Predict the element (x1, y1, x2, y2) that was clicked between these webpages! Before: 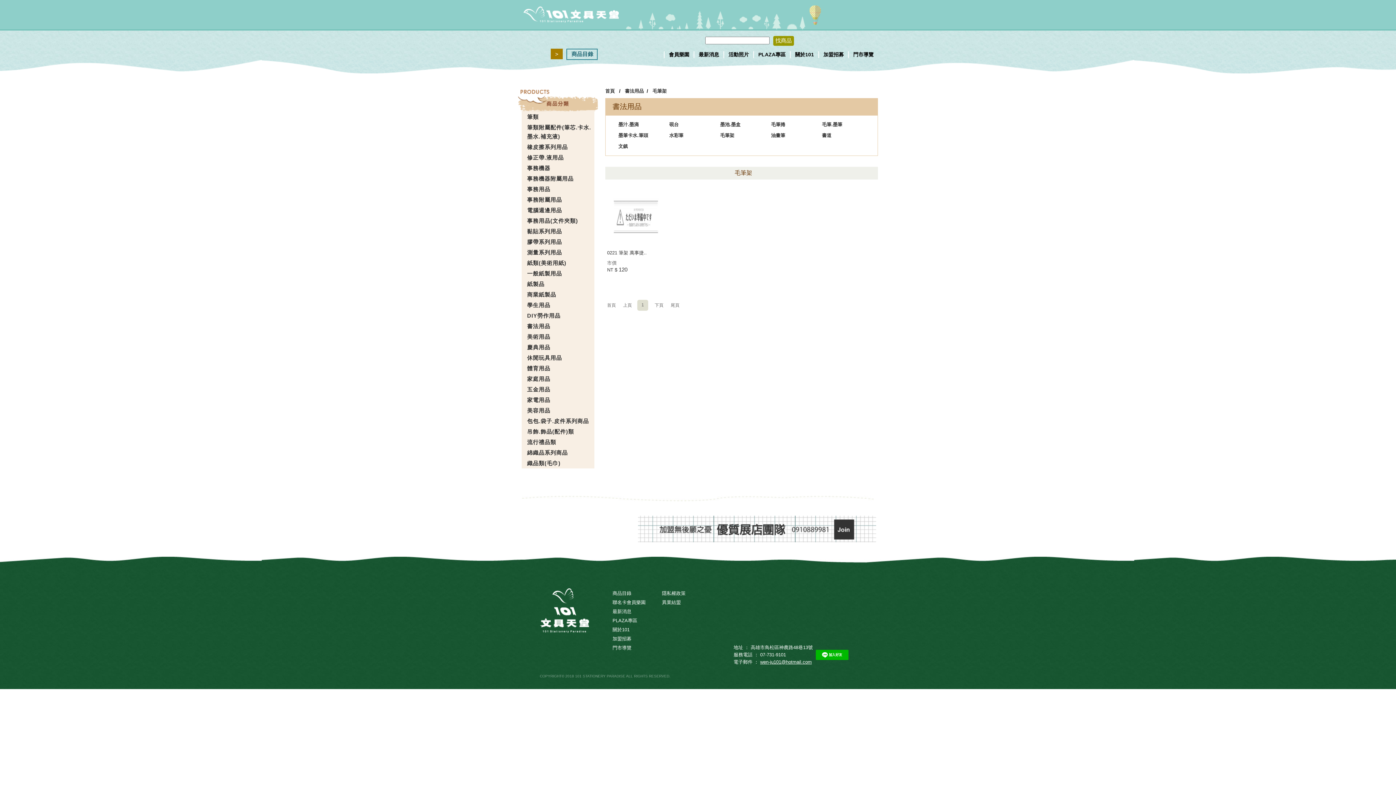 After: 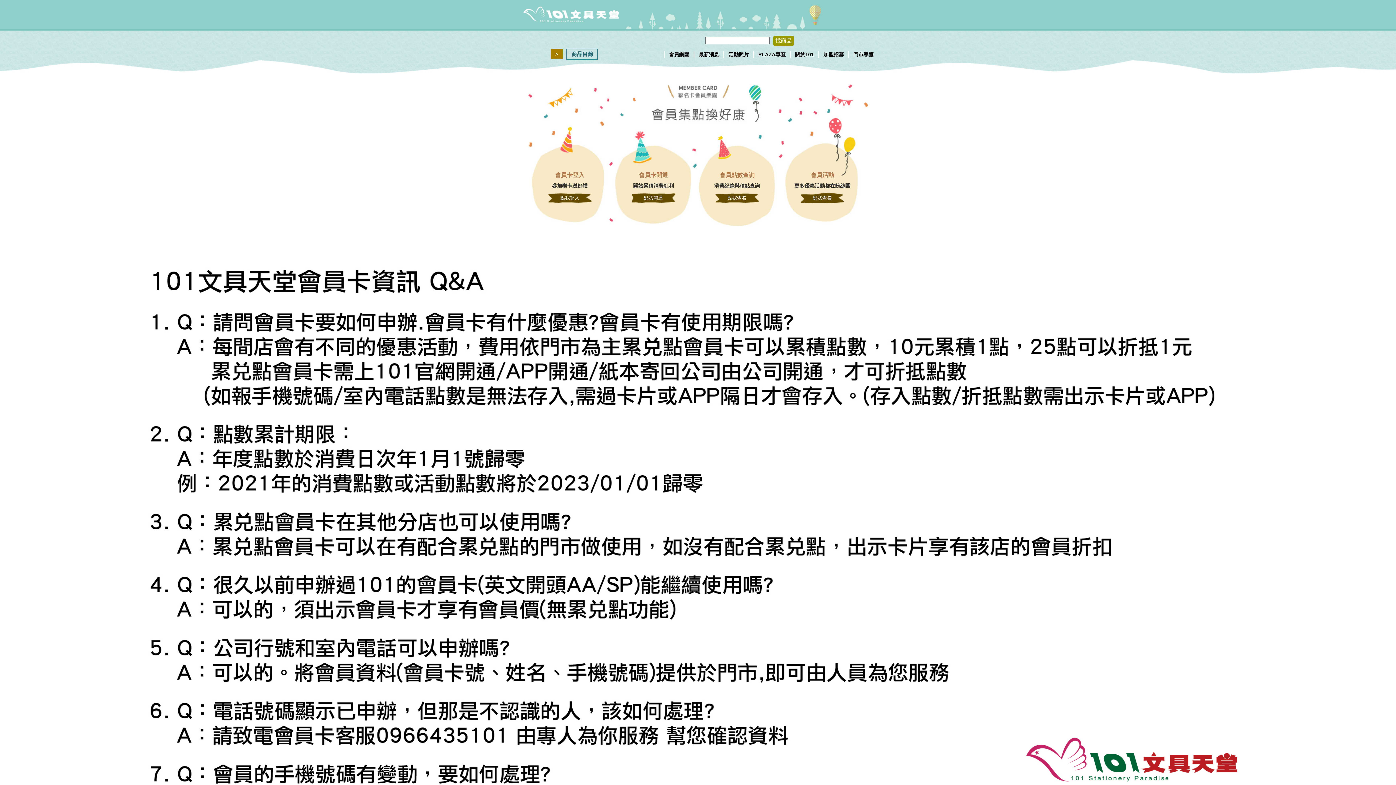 Action: label: 聯名卡會員樂園 bbox: (612, 600, 645, 605)